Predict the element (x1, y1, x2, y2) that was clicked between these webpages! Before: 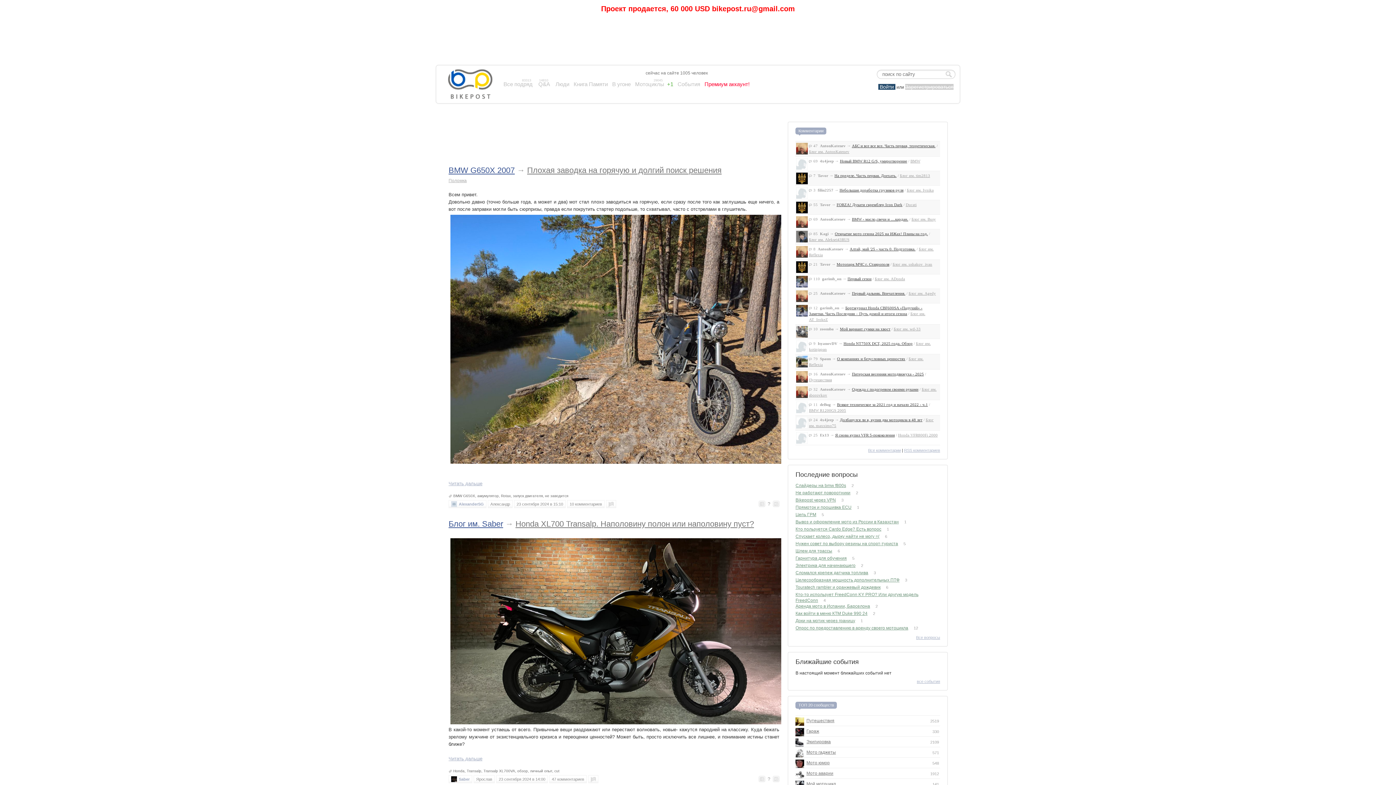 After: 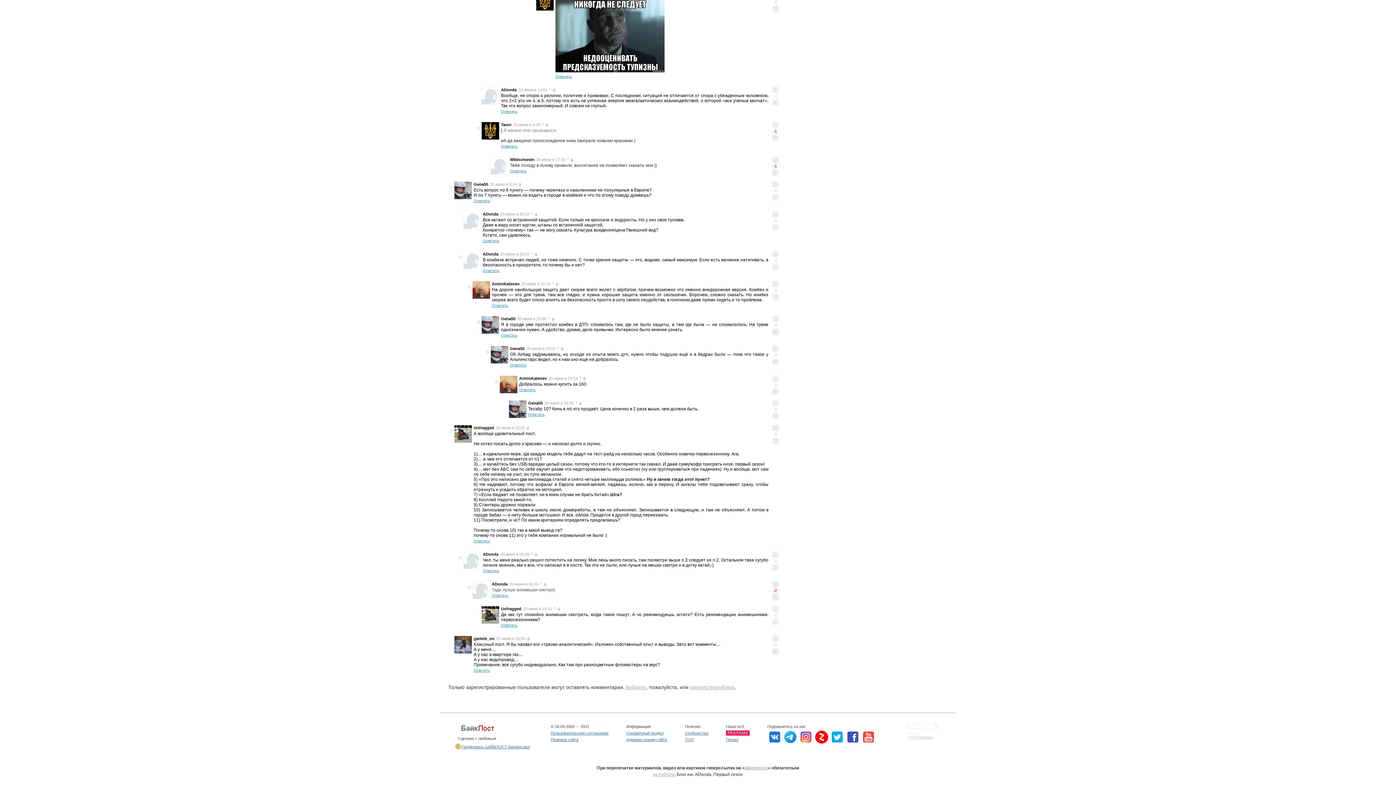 Action: label: Первый сезон bbox: (847, 276, 871, 281)